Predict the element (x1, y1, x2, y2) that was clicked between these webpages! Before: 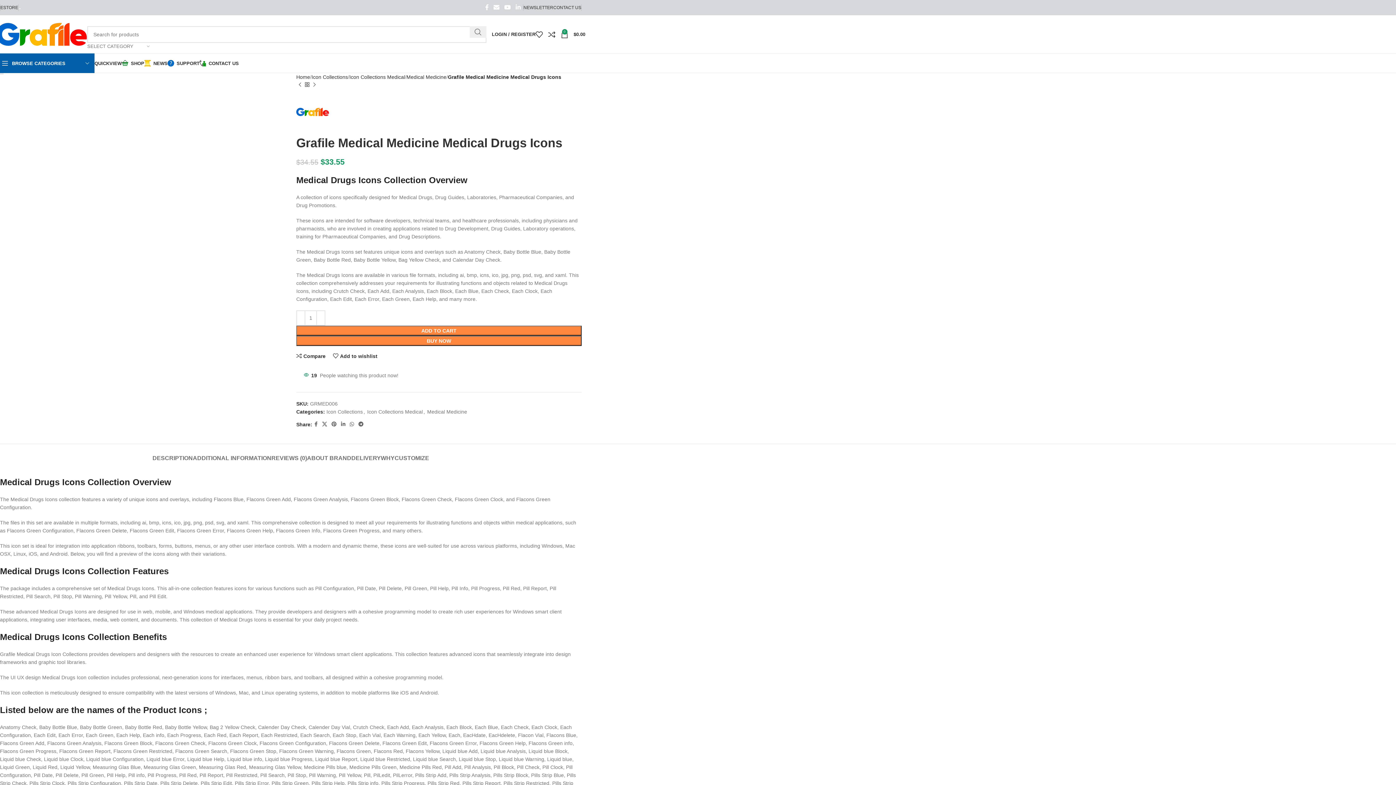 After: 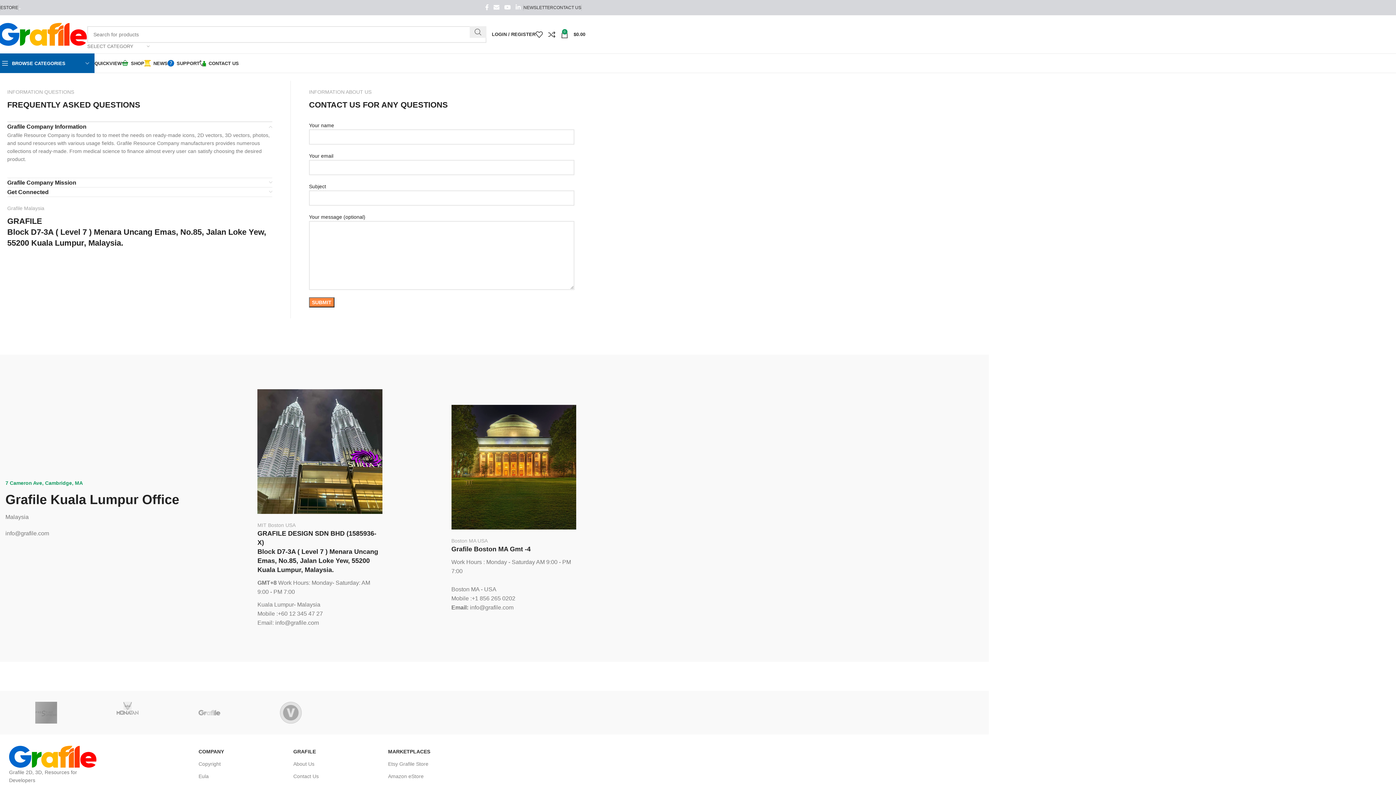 Action: bbox: (553, 0, 581, 14) label: CONTACT US